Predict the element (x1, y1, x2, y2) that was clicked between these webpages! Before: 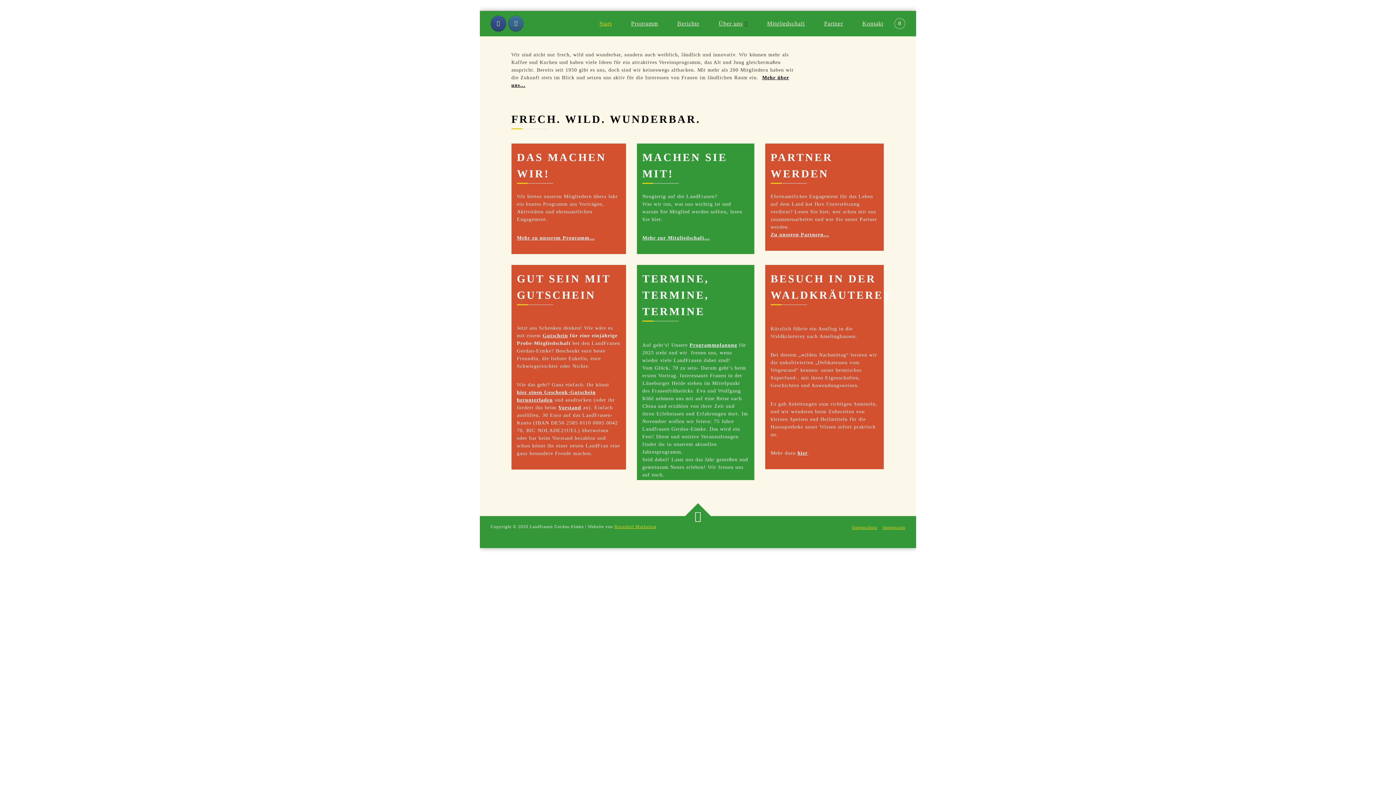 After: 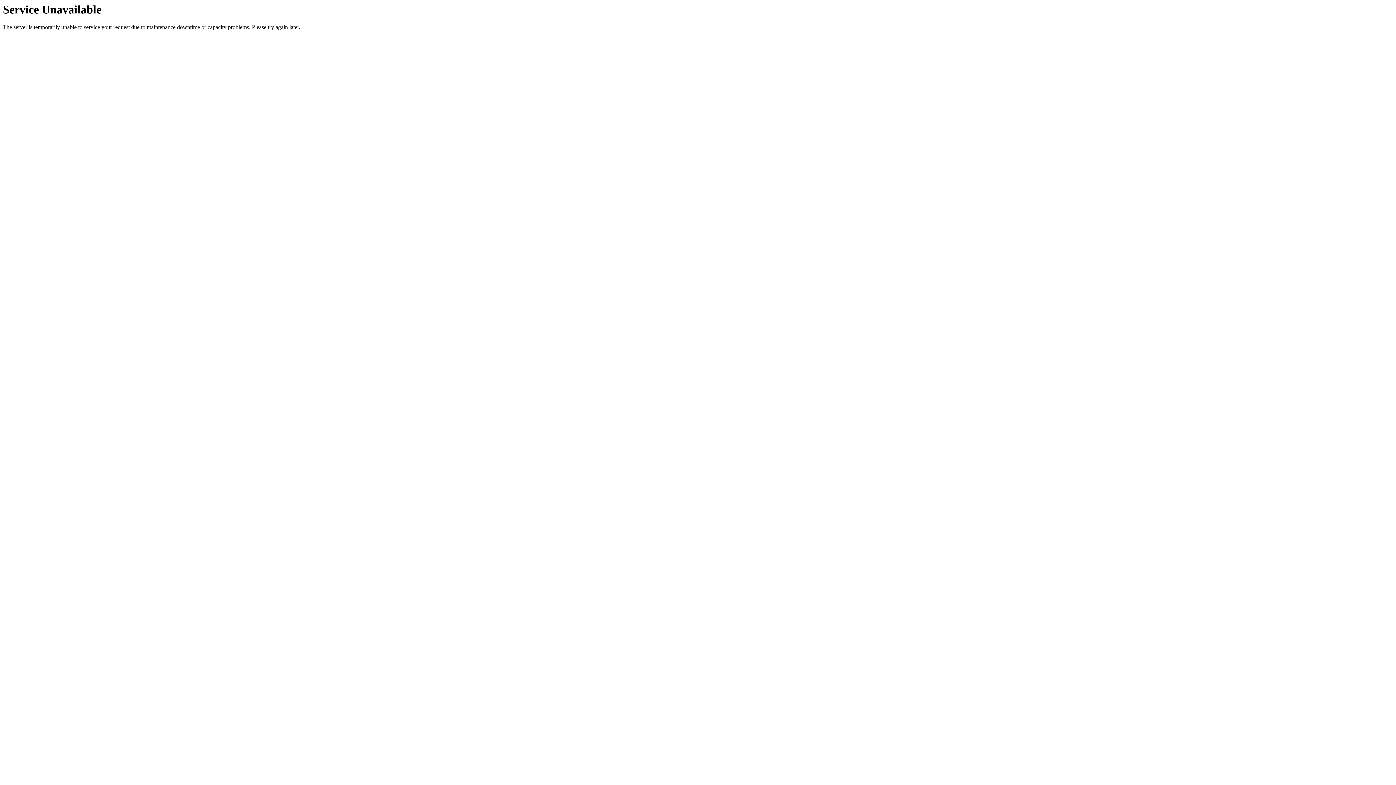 Action: bbox: (517, 235, 595, 240) label: Mehr zu unserem Programm…